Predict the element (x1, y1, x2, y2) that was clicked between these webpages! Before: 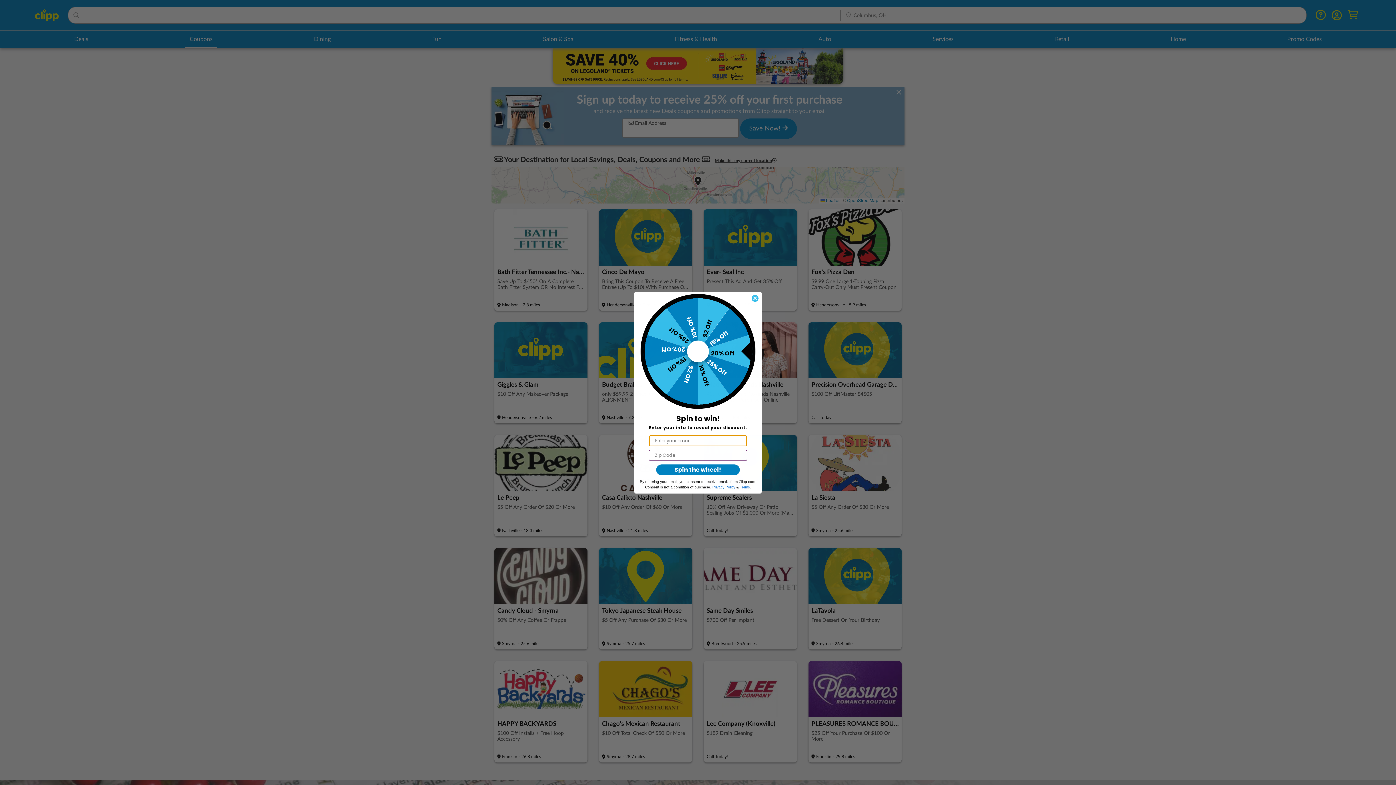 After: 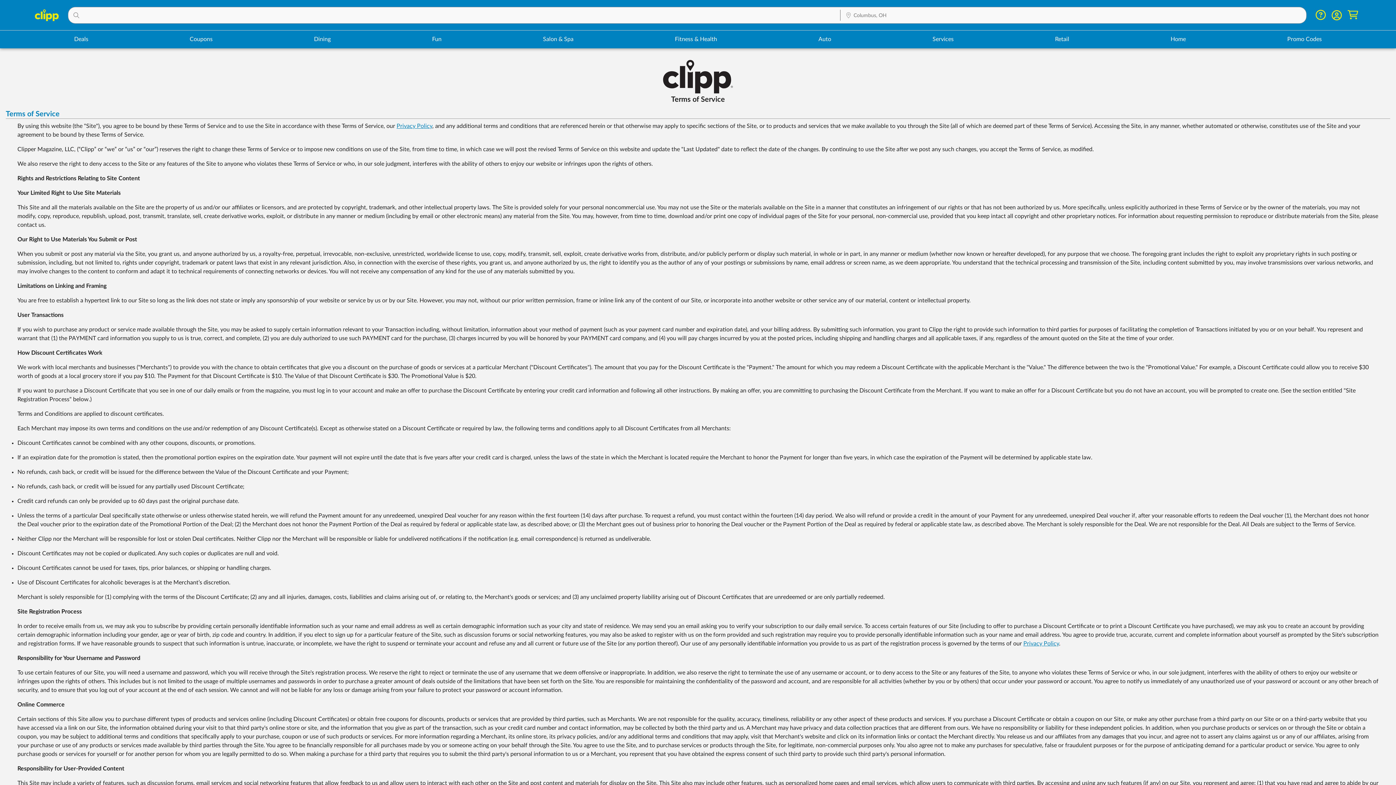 Action: bbox: (740, 485, 750, 489) label: Terms